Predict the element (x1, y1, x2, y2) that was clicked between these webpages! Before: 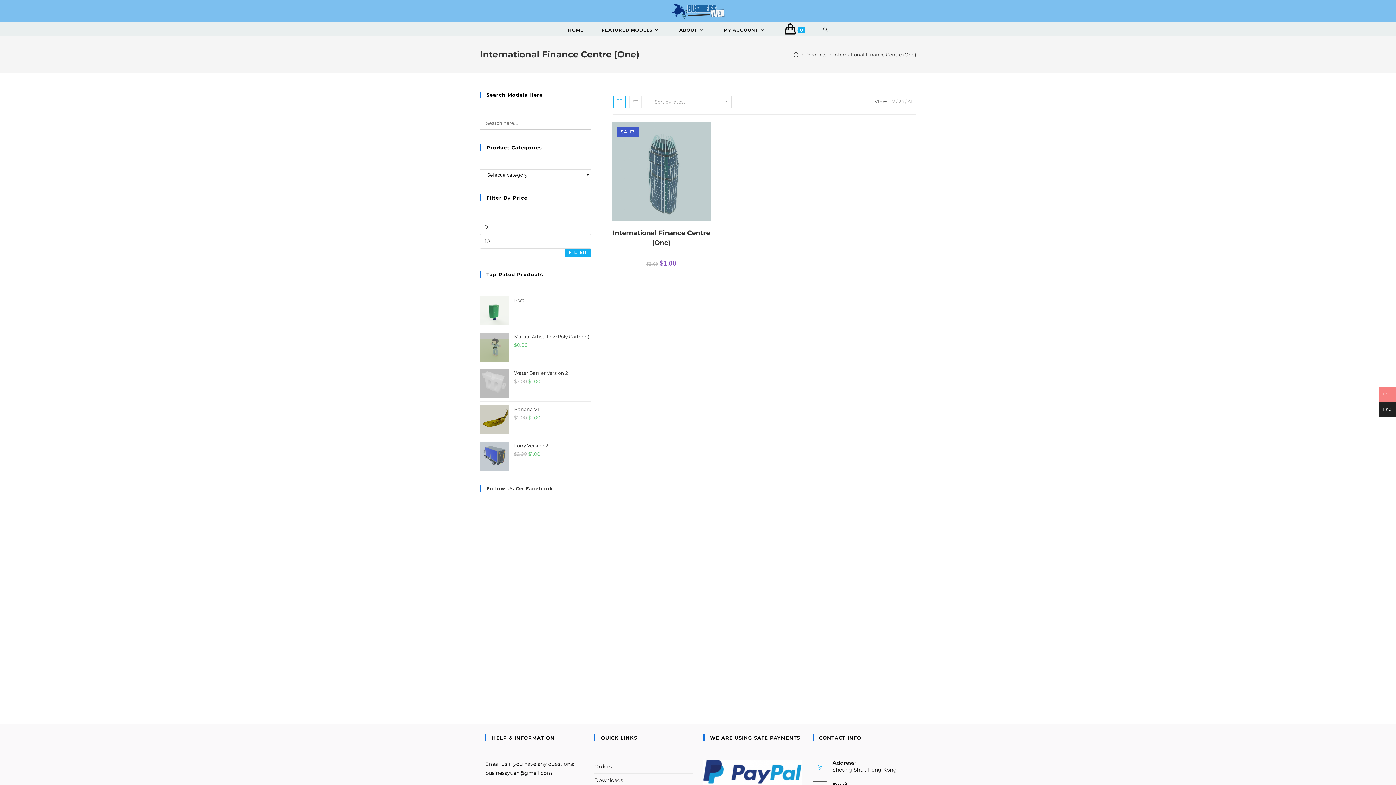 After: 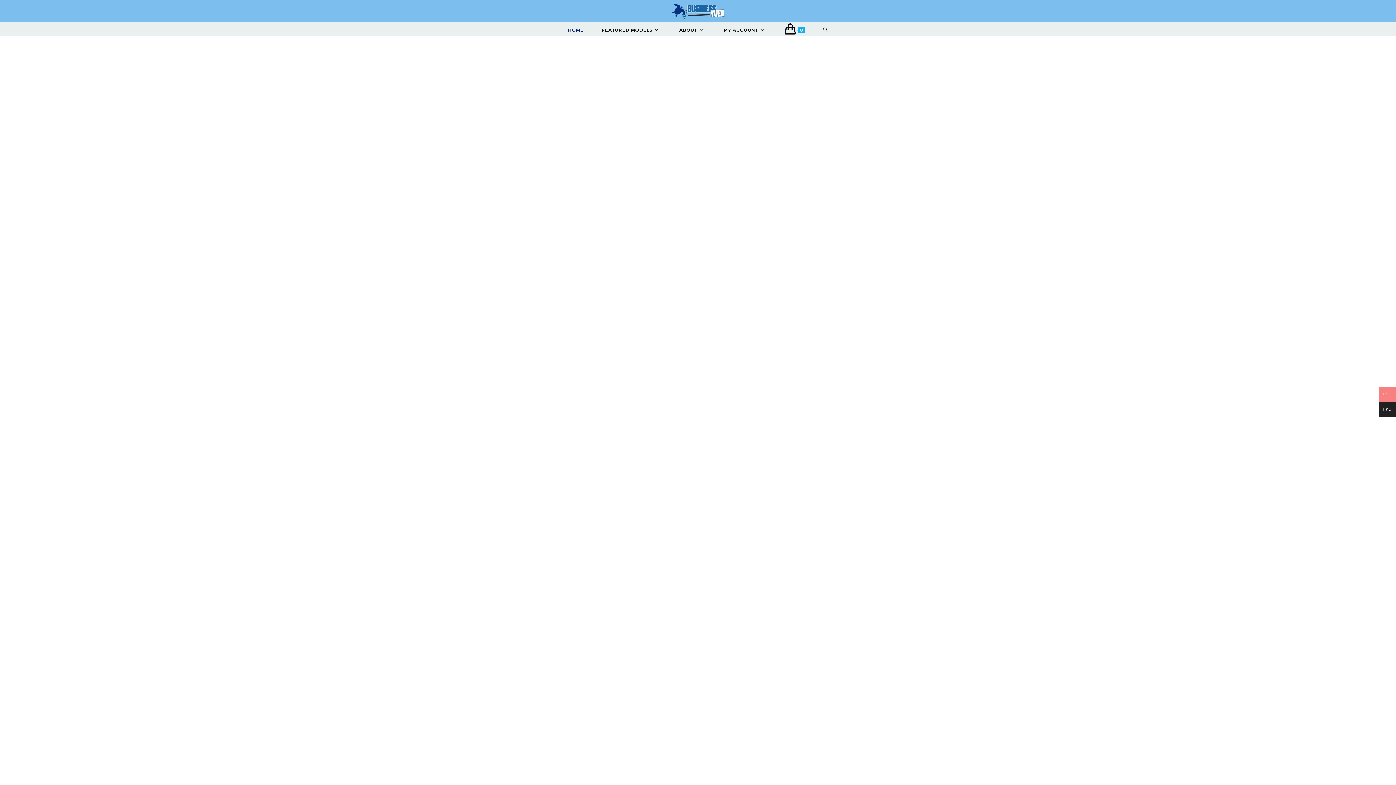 Action: bbox: (671, 7, 725, 13)